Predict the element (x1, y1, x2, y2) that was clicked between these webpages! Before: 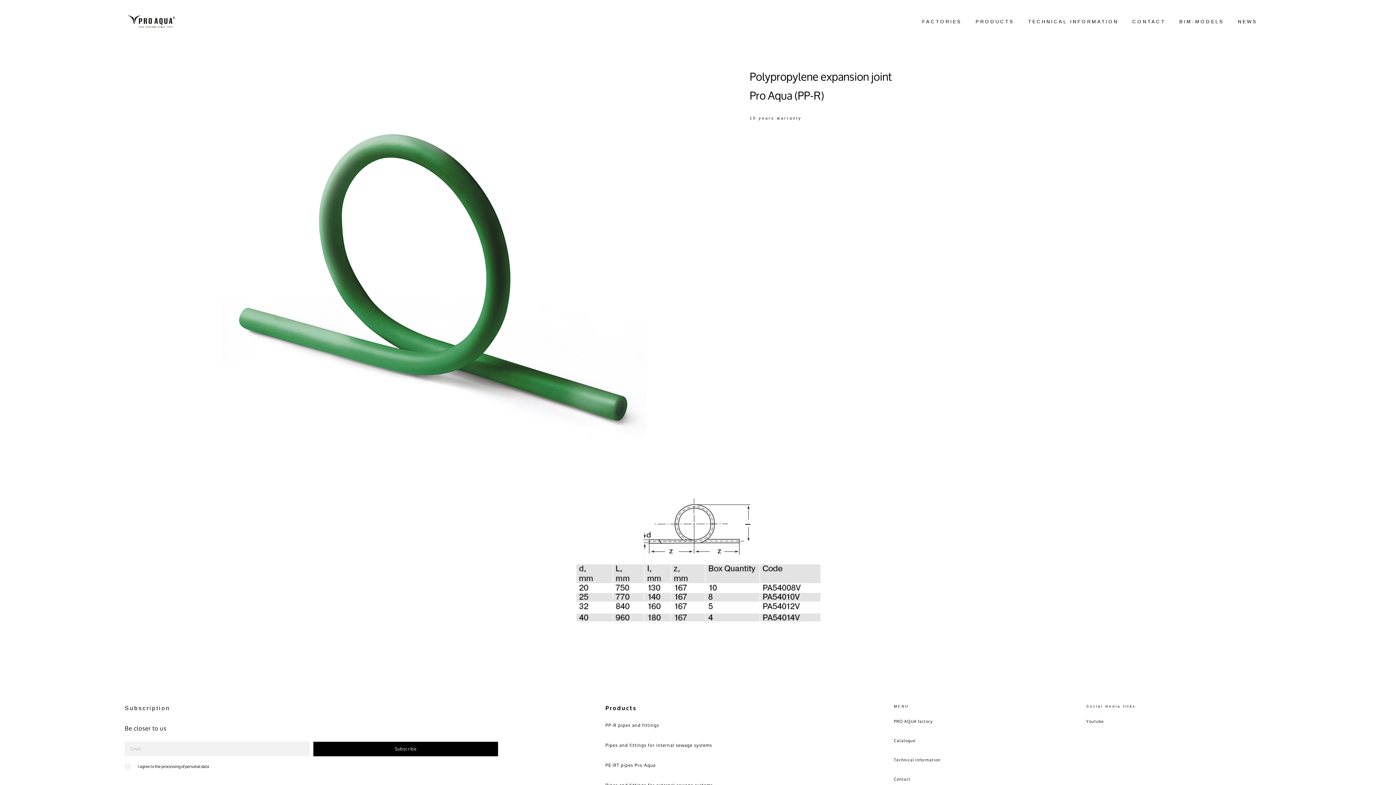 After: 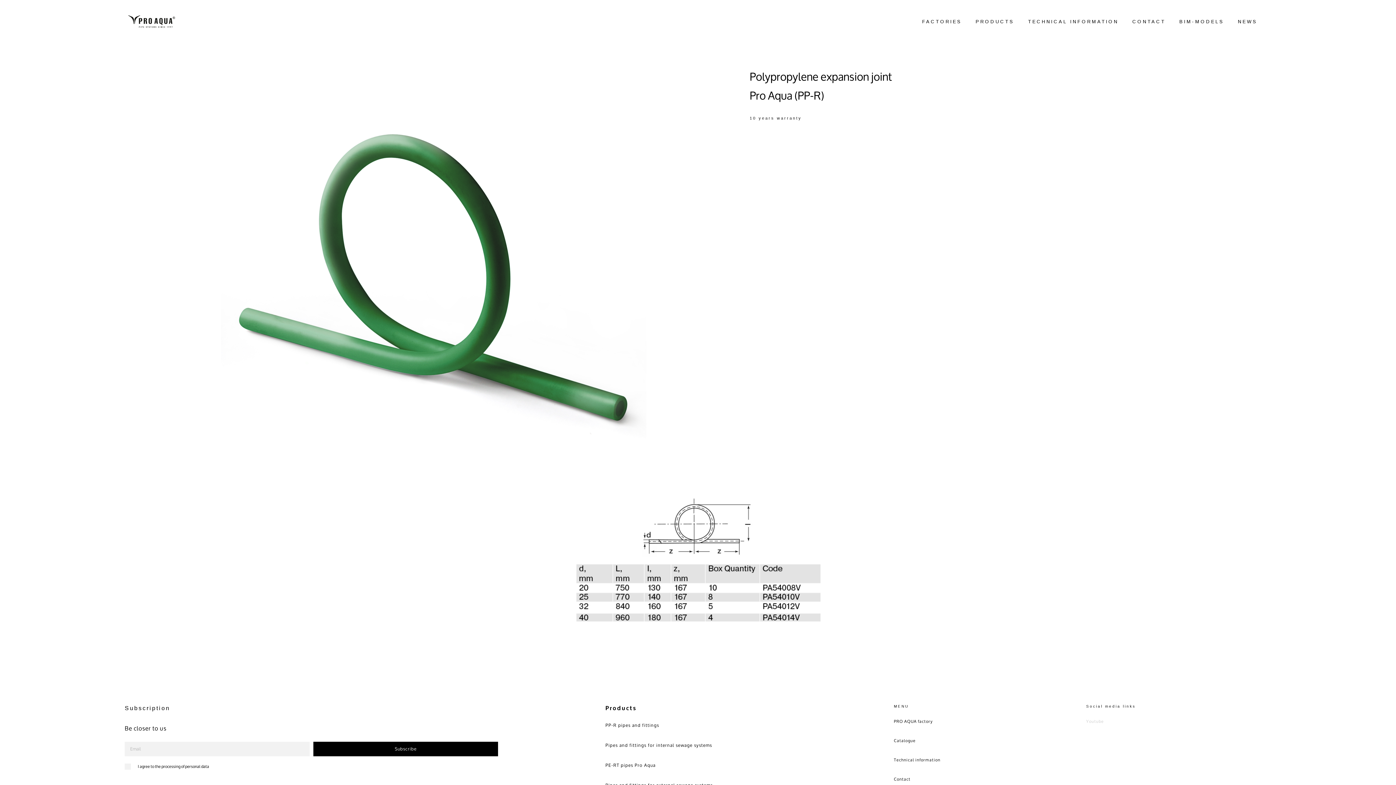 Action: label: Youtube bbox: (1086, 717, 1104, 725)